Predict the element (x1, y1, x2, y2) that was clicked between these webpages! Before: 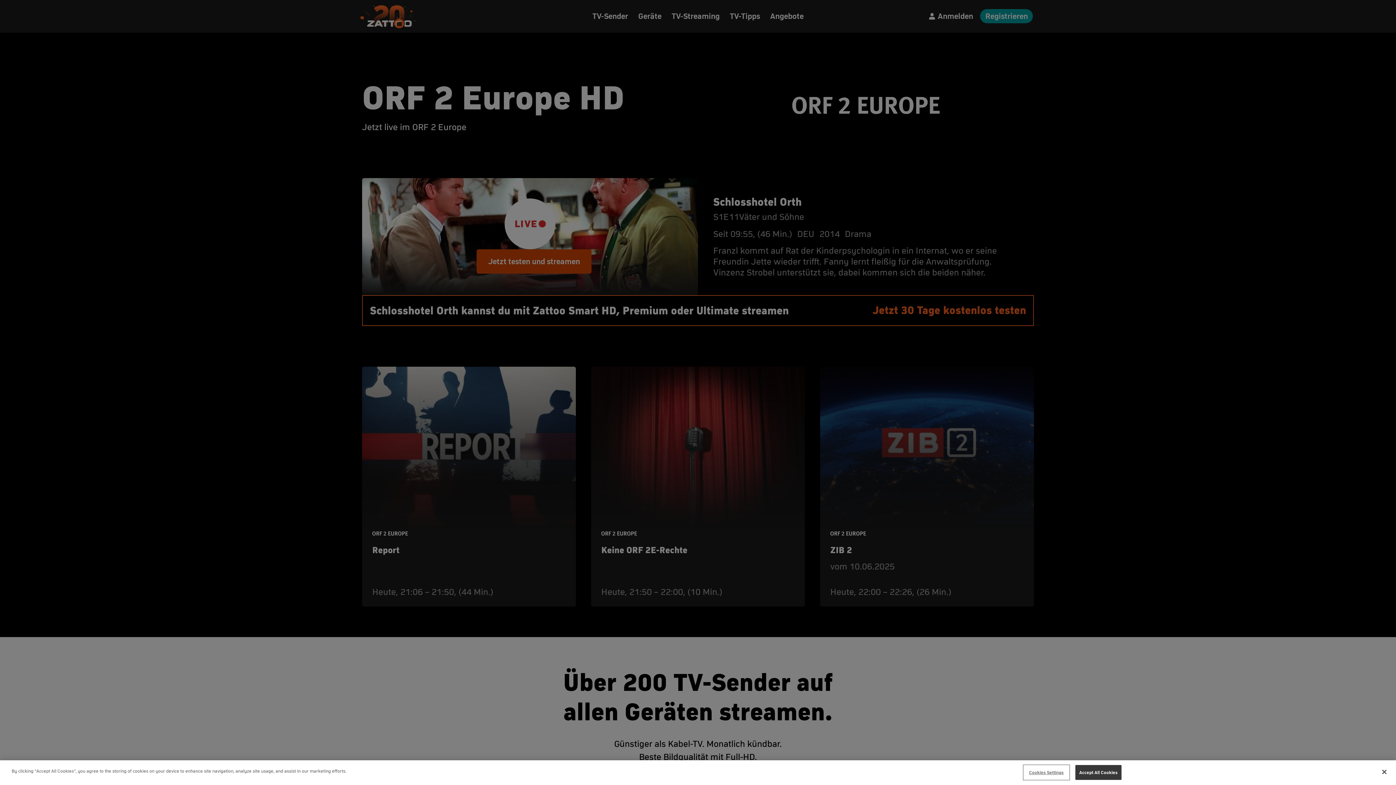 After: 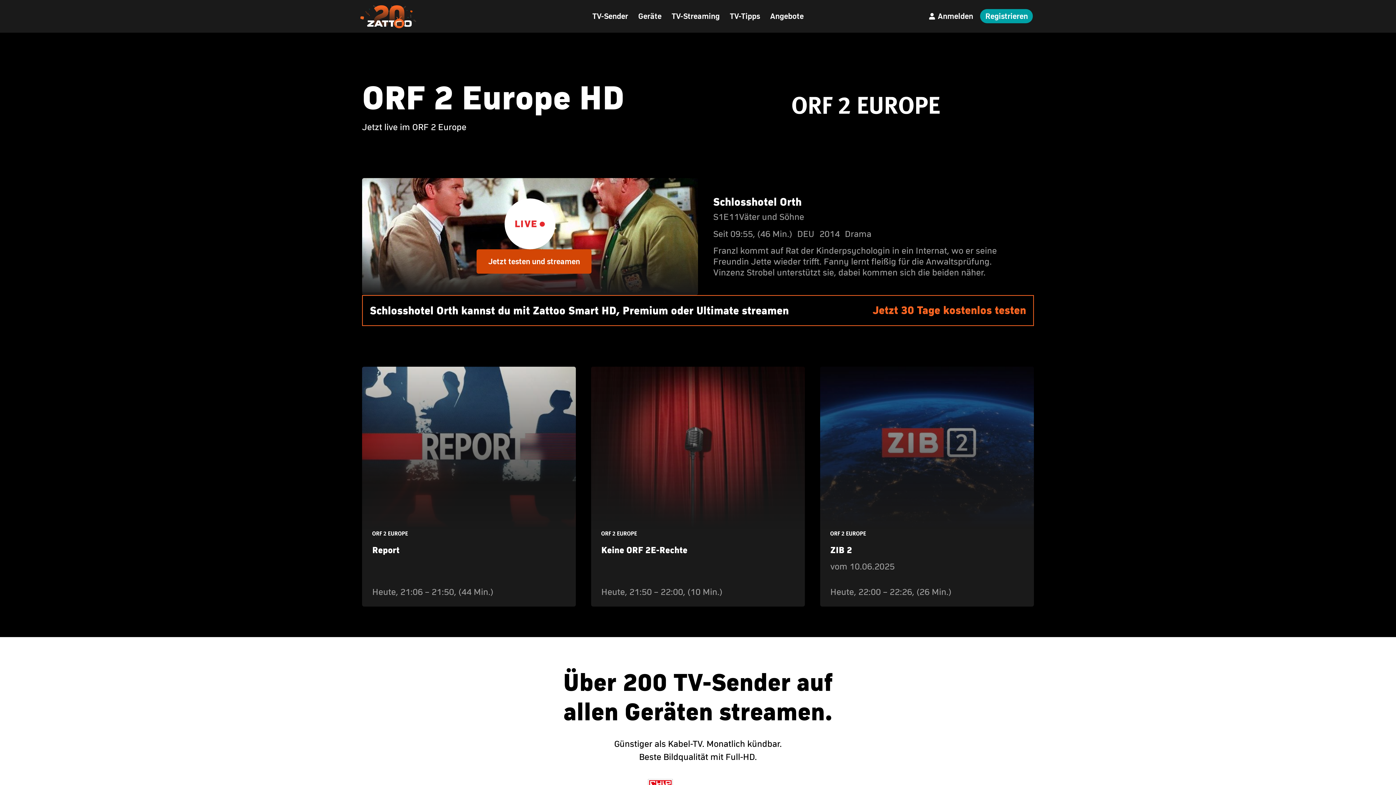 Action: bbox: (1376, 764, 1392, 780) label: Close